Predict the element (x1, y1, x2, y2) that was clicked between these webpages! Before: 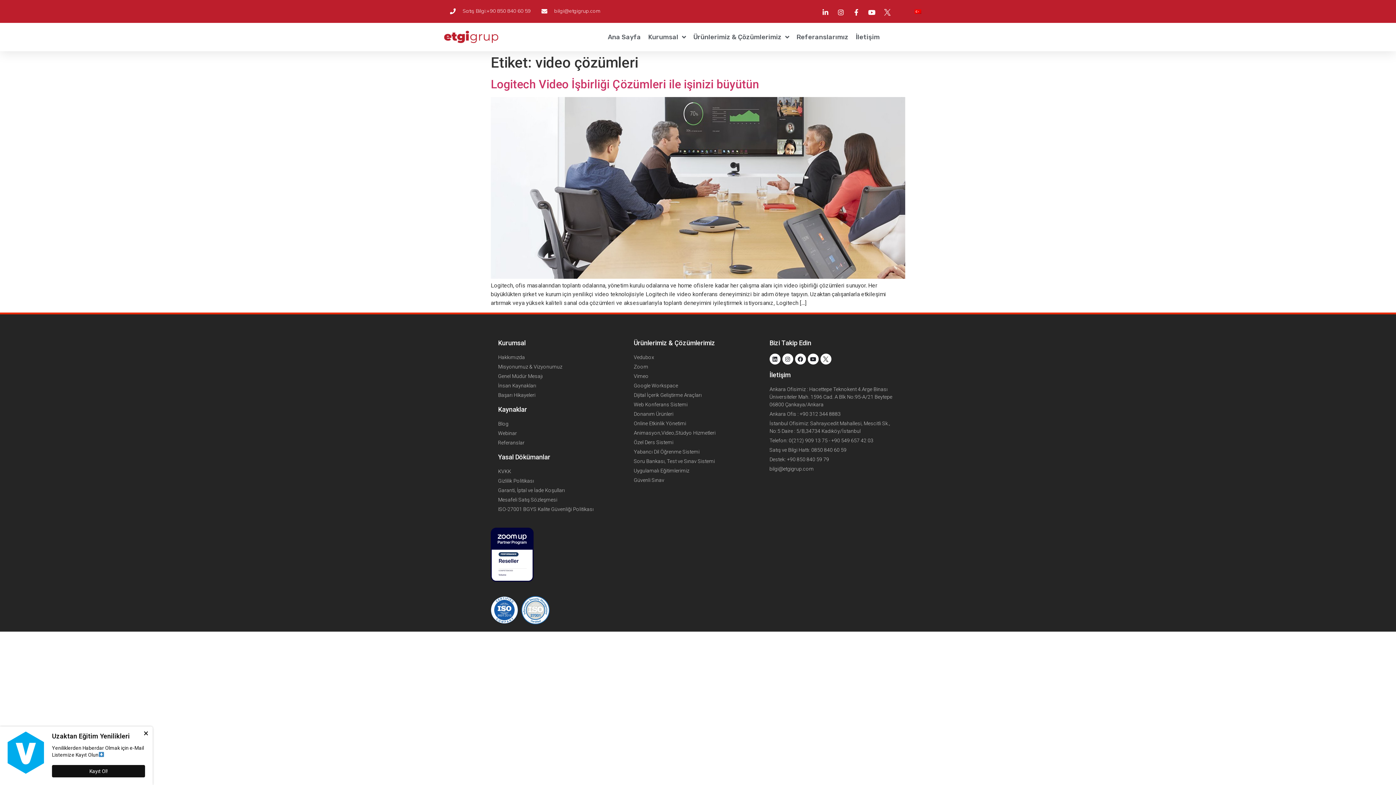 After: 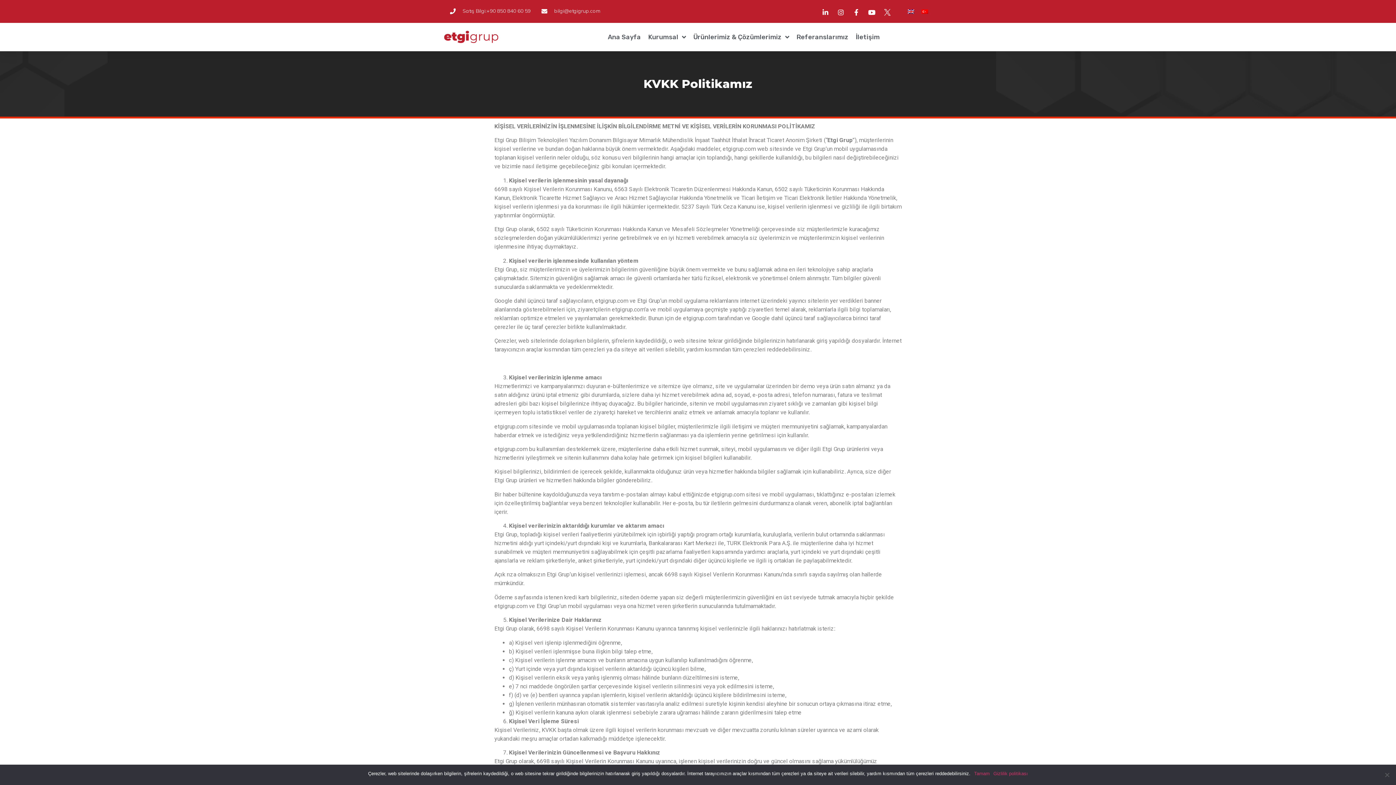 Action: label: KVKK bbox: (498, 468, 626, 475)